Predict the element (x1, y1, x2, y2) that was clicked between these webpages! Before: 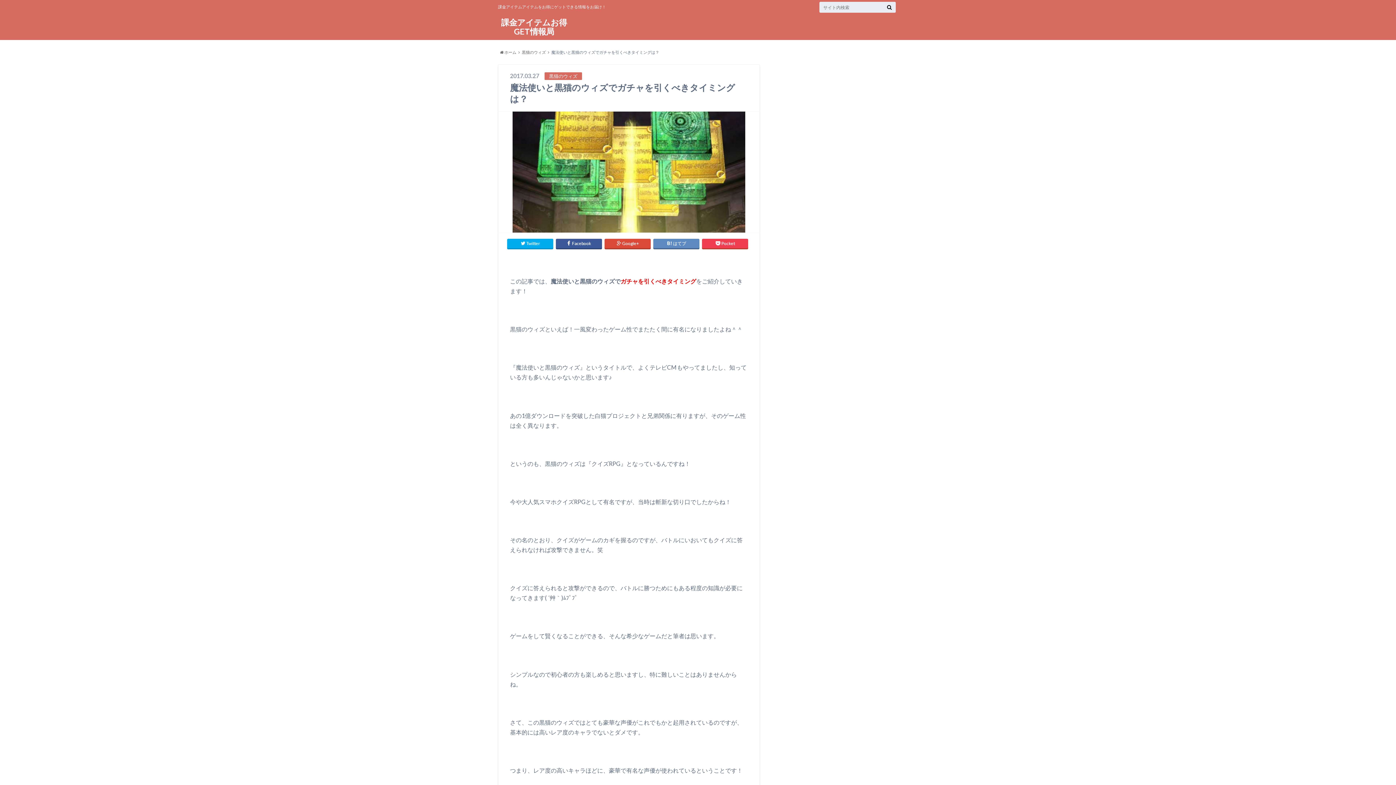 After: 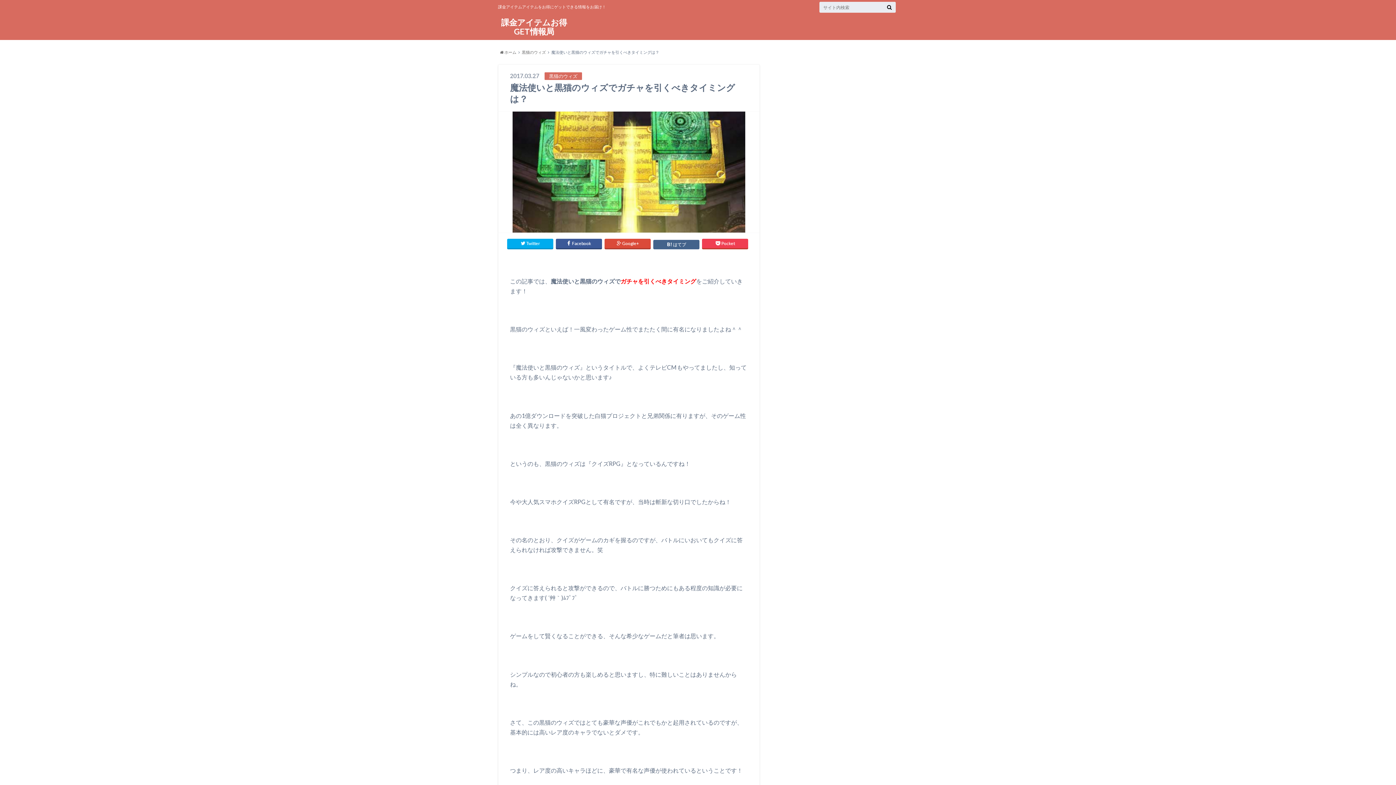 Action: label: はてブ bbox: (653, 239, 699, 248)